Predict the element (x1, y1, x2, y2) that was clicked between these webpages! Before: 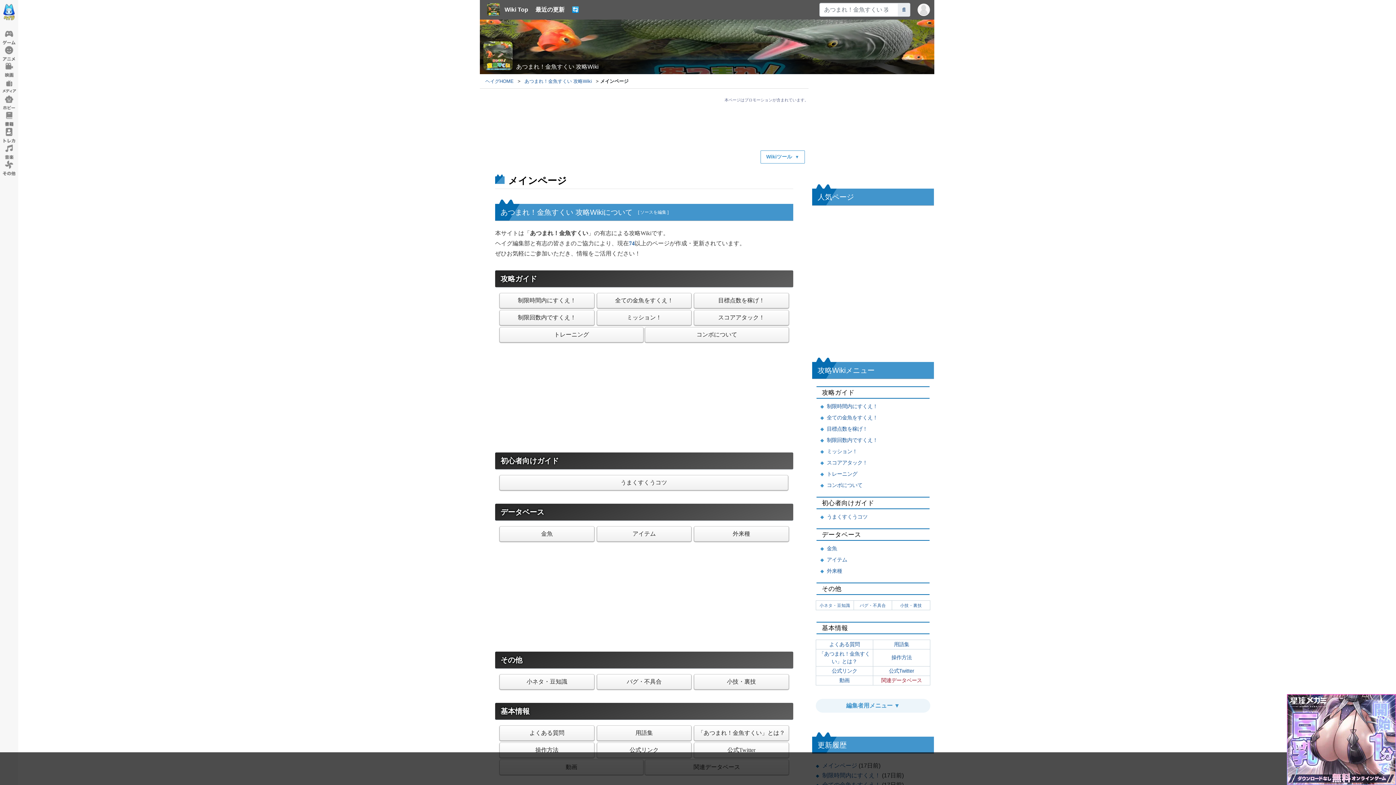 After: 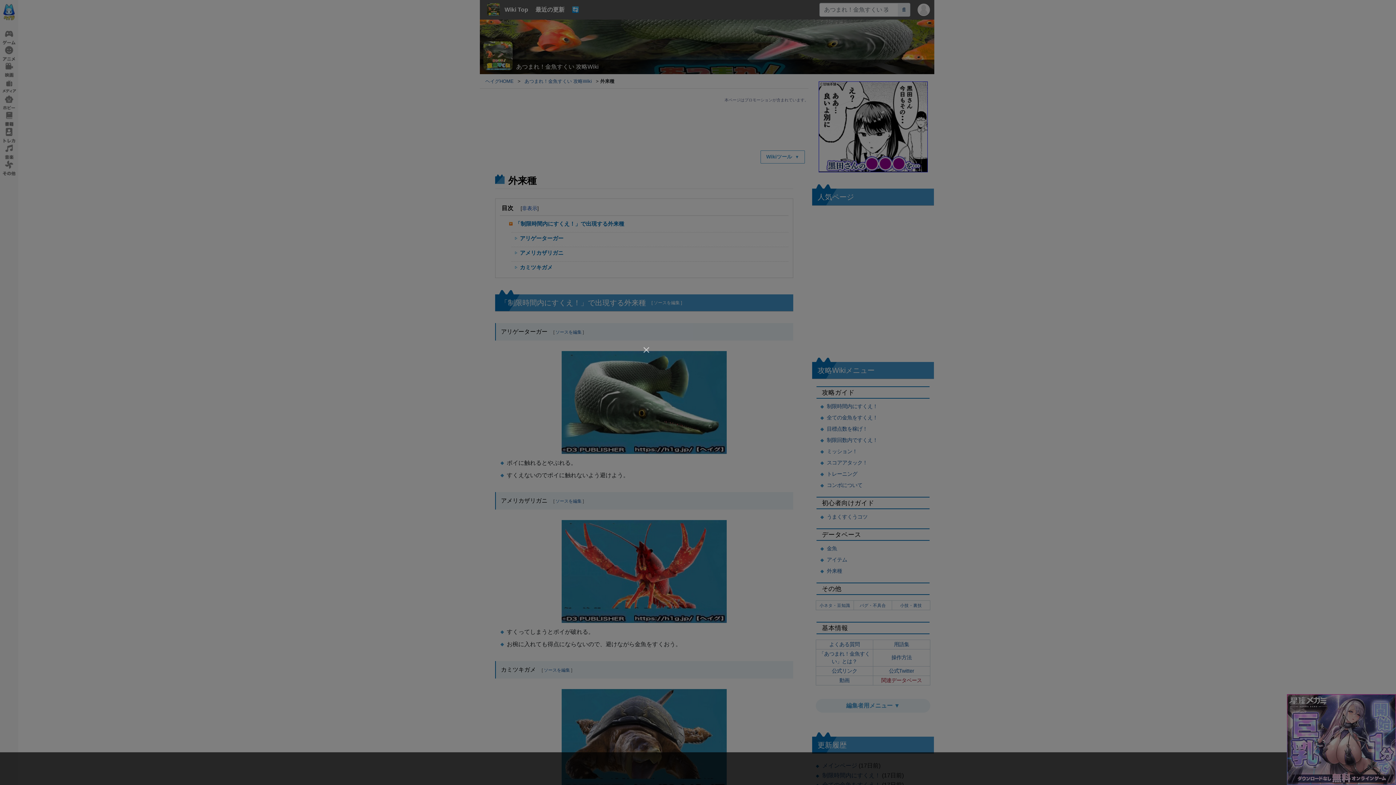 Action: label: 外来種 bbox: (827, 568, 842, 574)